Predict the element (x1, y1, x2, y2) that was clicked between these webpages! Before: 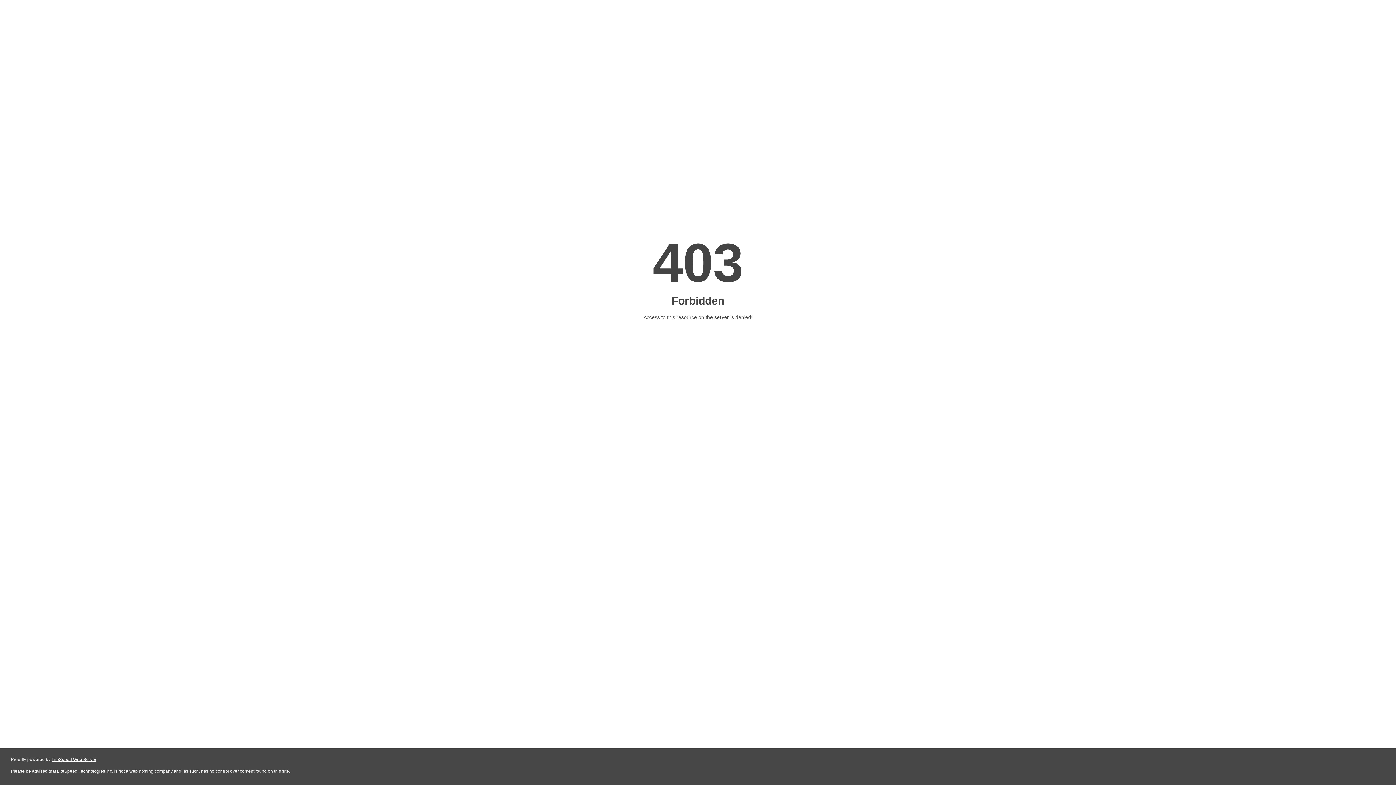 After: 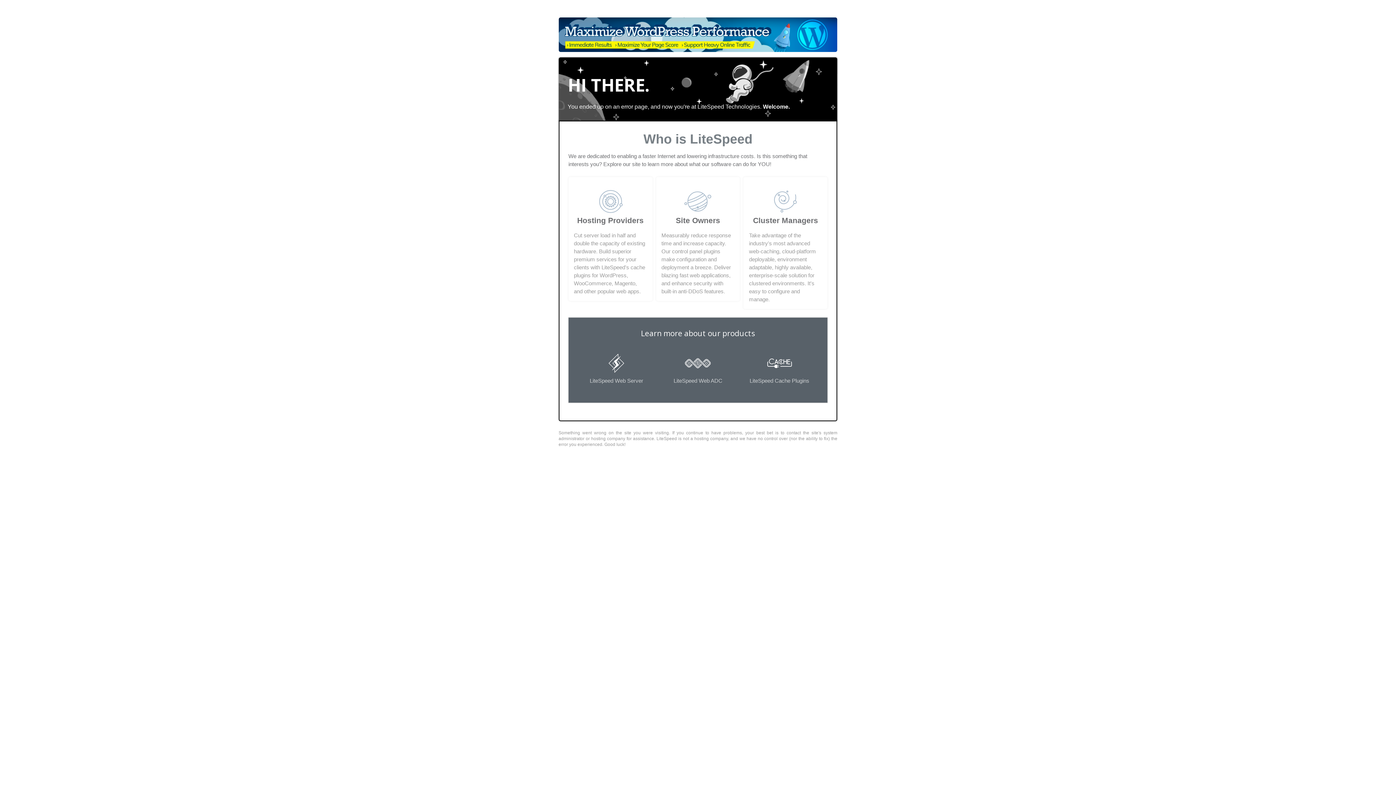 Action: bbox: (51, 757, 96, 762) label: LiteSpeed Web Server